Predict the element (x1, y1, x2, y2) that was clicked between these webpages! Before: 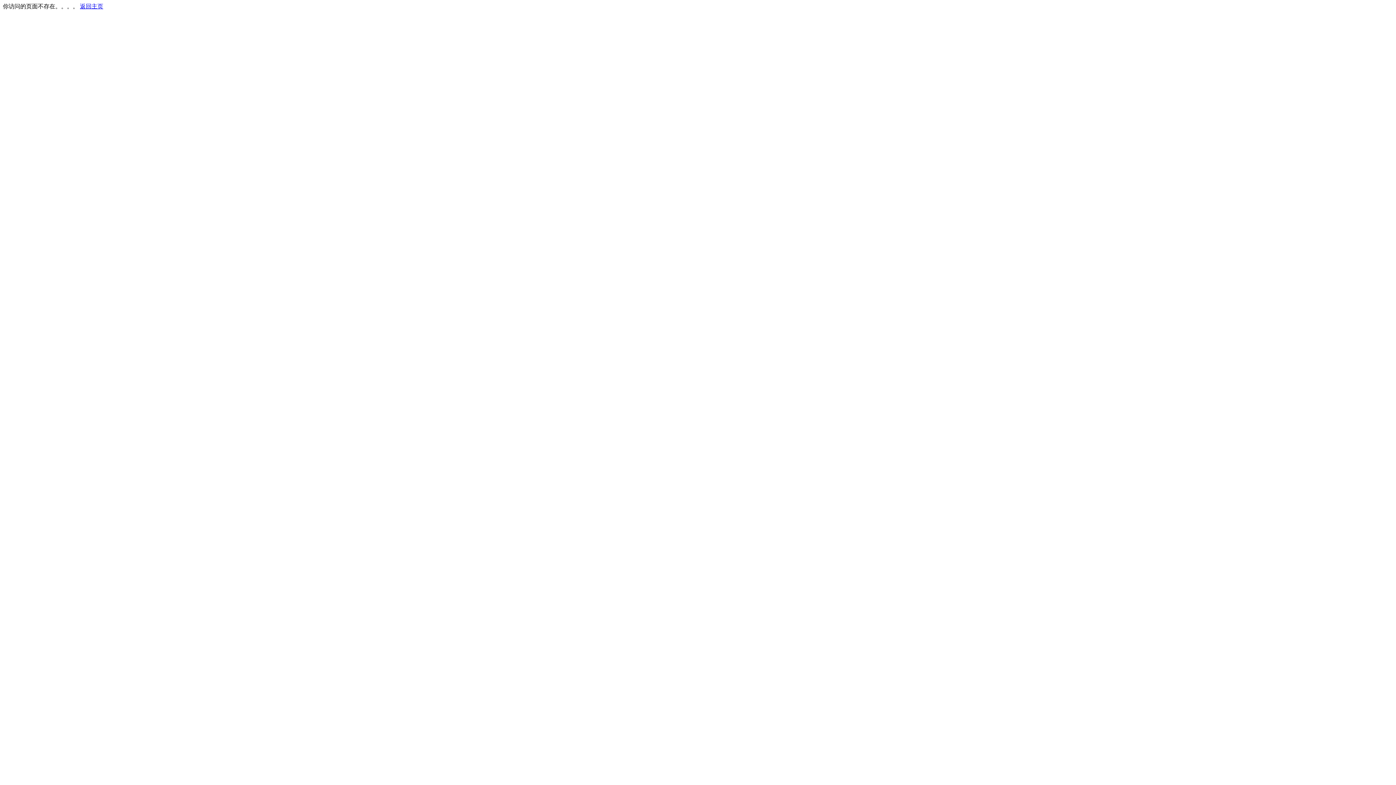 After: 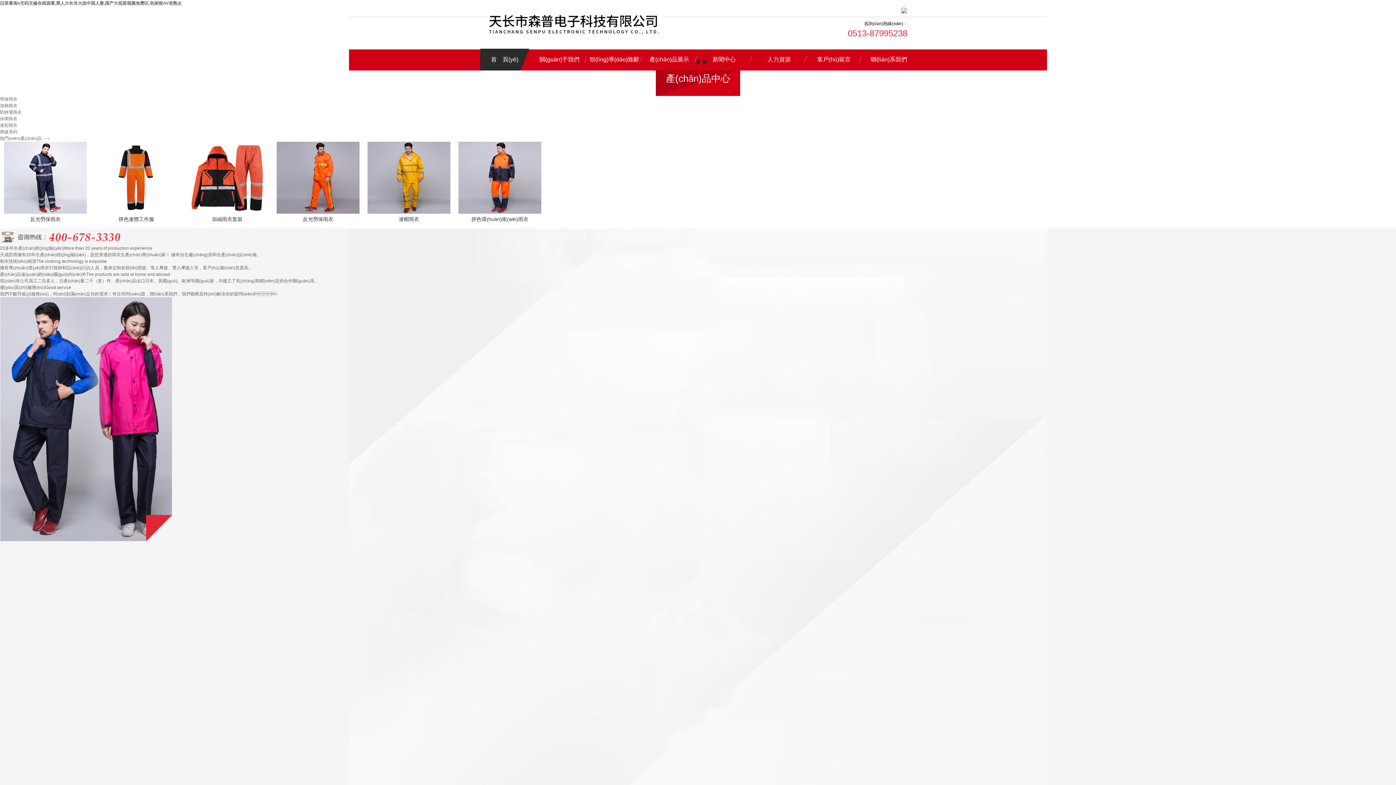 Action: label: 返回主页 bbox: (80, 3, 103, 9)